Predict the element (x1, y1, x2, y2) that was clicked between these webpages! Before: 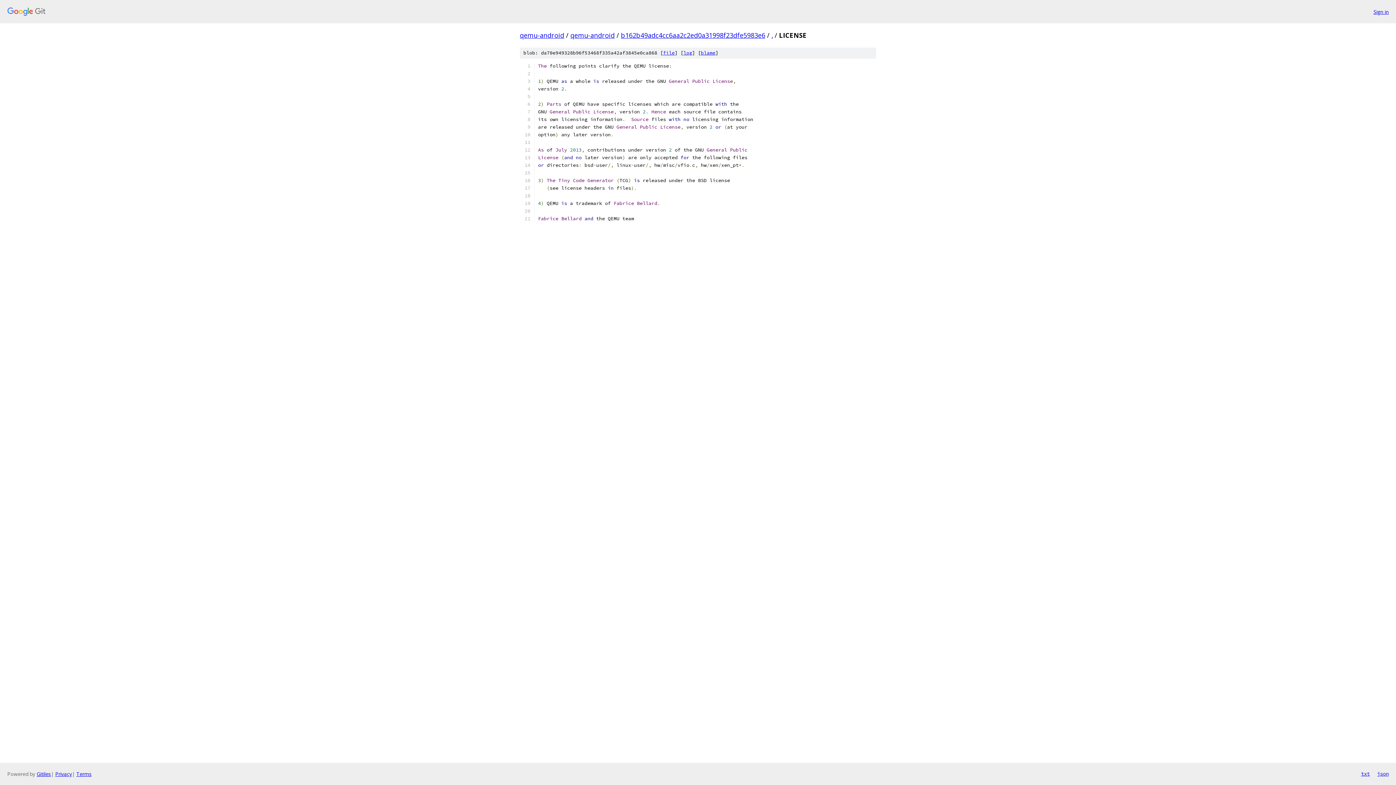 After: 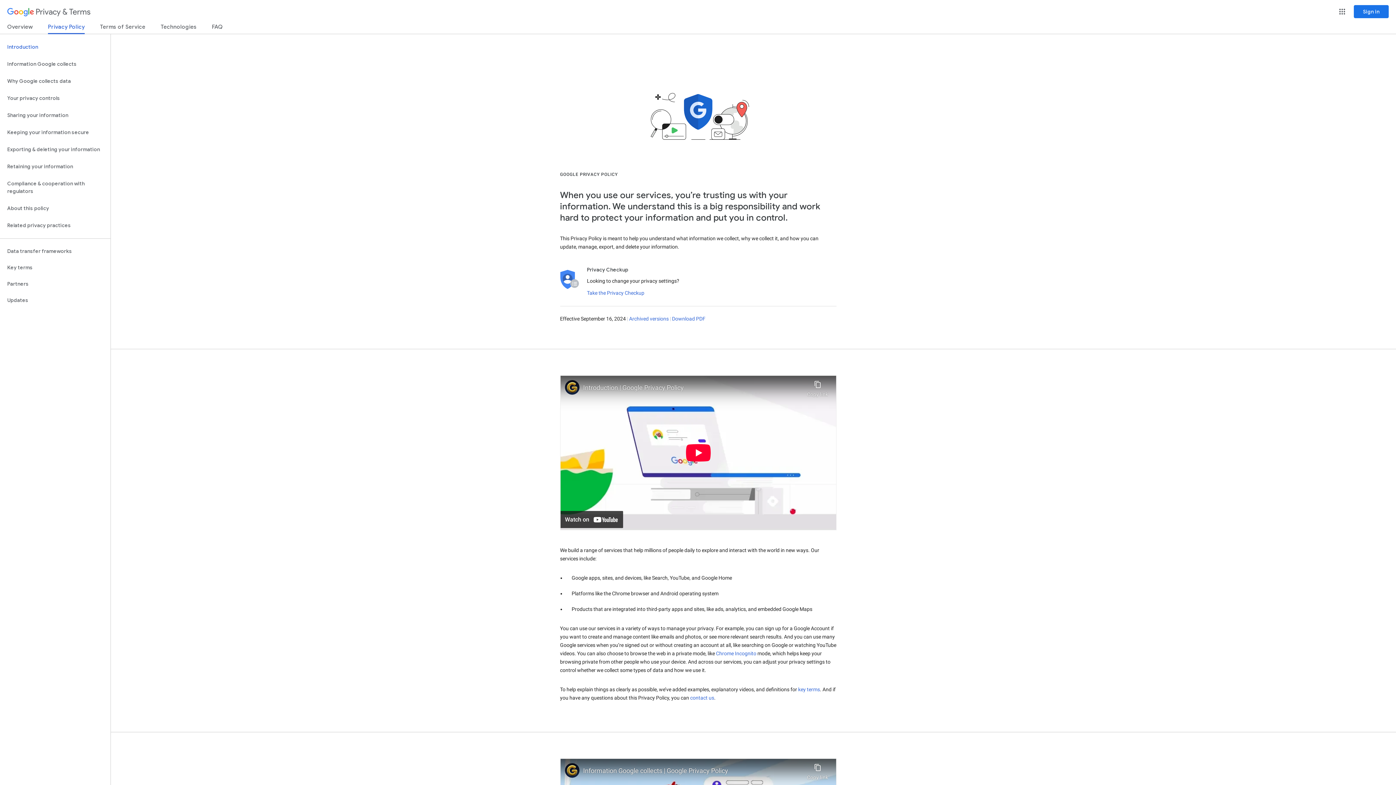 Action: bbox: (55, 770, 72, 777) label: Privacy